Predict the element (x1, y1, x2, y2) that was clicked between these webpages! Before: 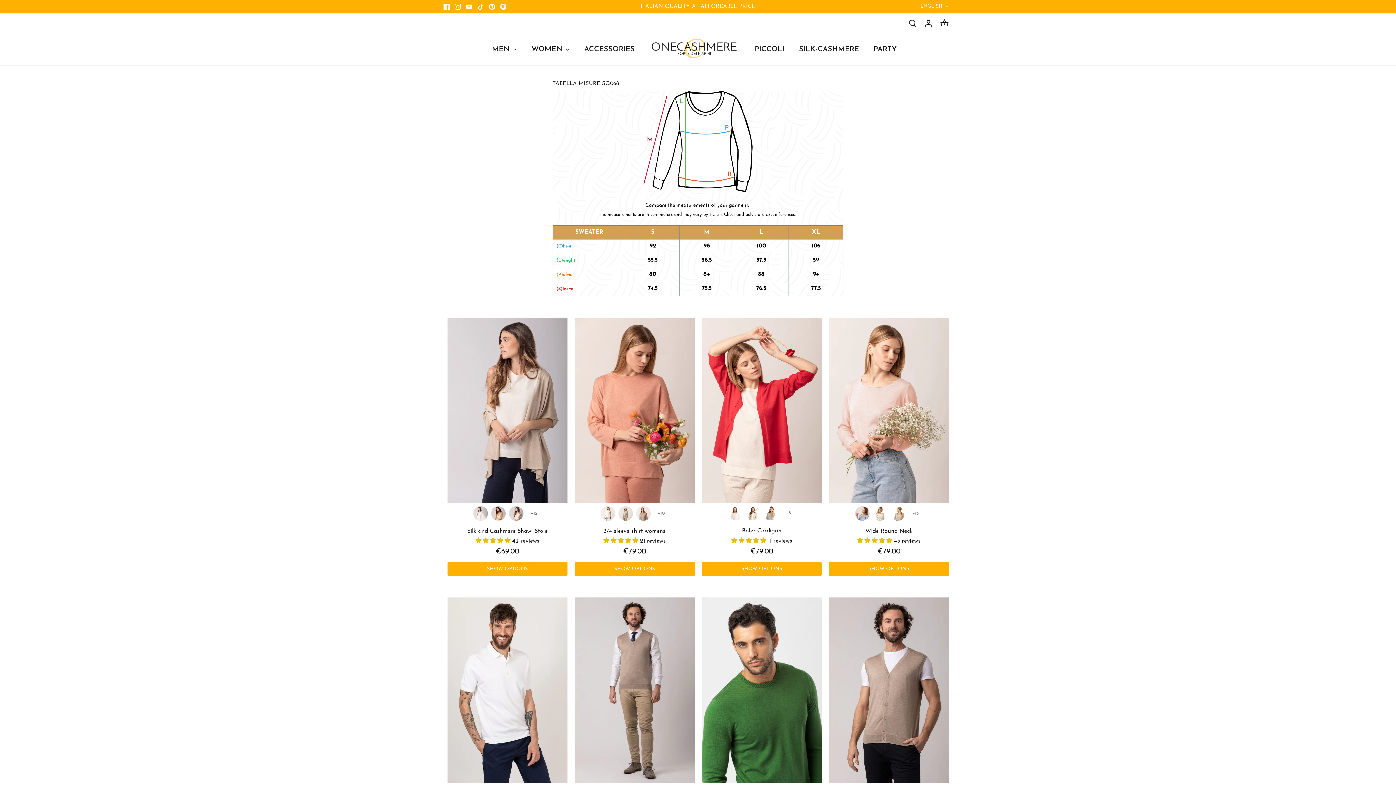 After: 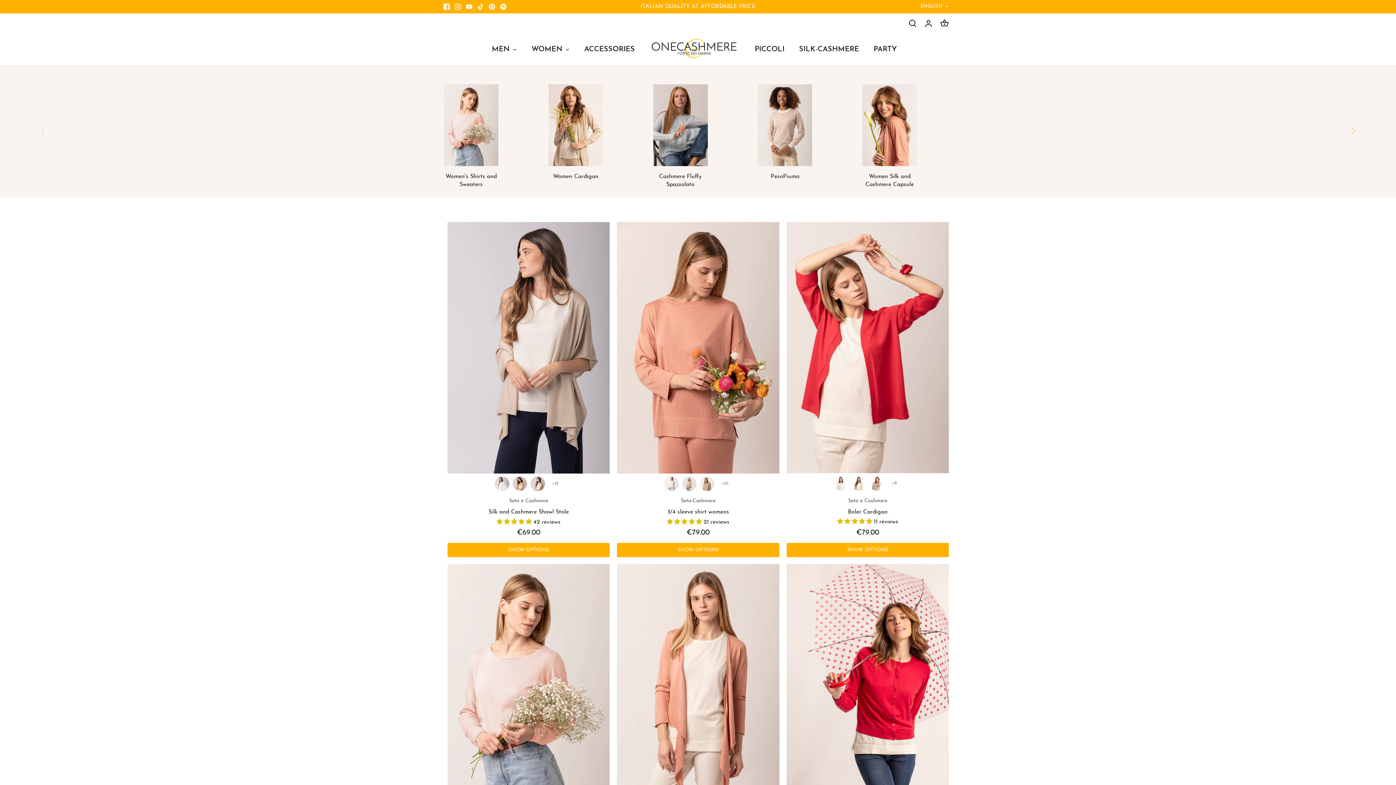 Action: bbox: (524, 37, 569, 61) label: WOMEN